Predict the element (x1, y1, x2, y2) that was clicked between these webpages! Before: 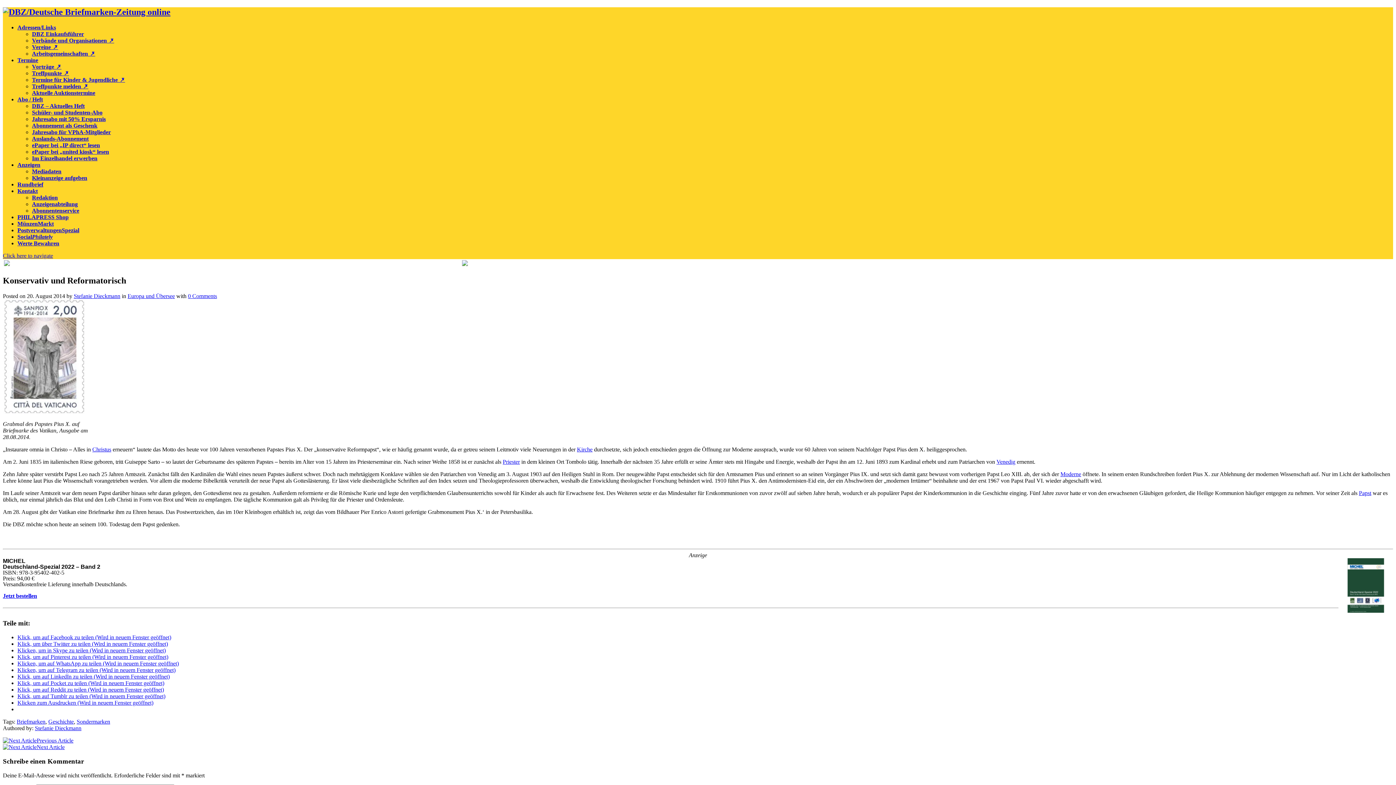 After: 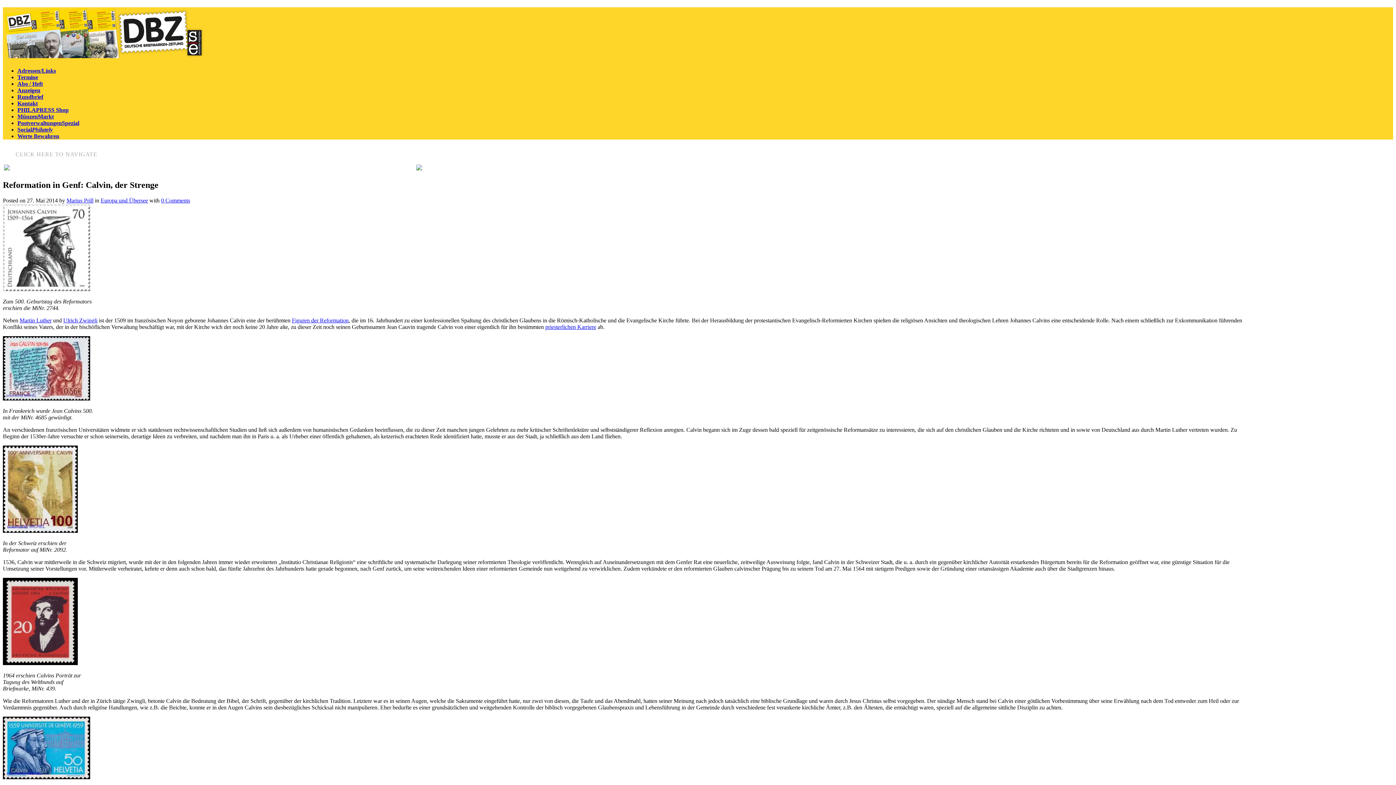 Action: label: Priester bbox: (502, 458, 520, 464)